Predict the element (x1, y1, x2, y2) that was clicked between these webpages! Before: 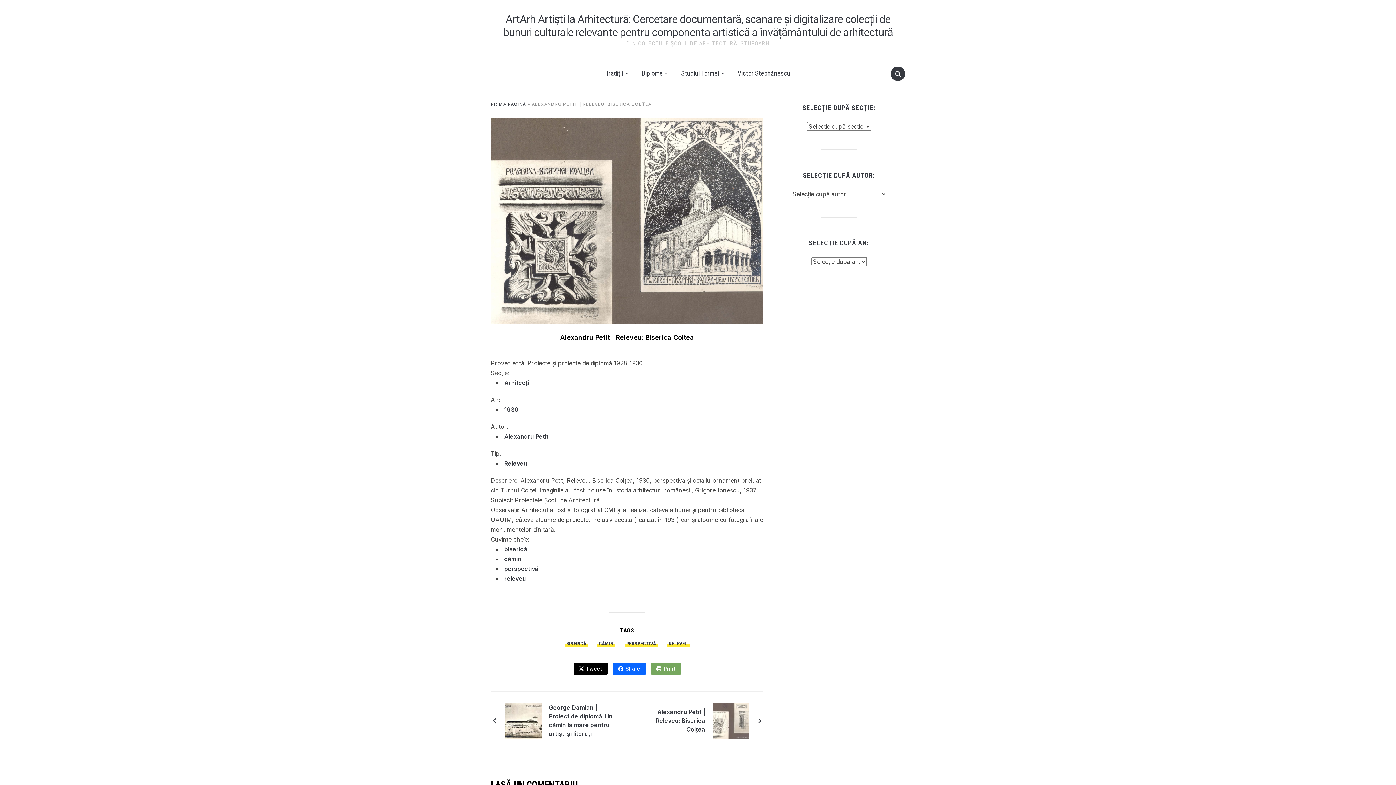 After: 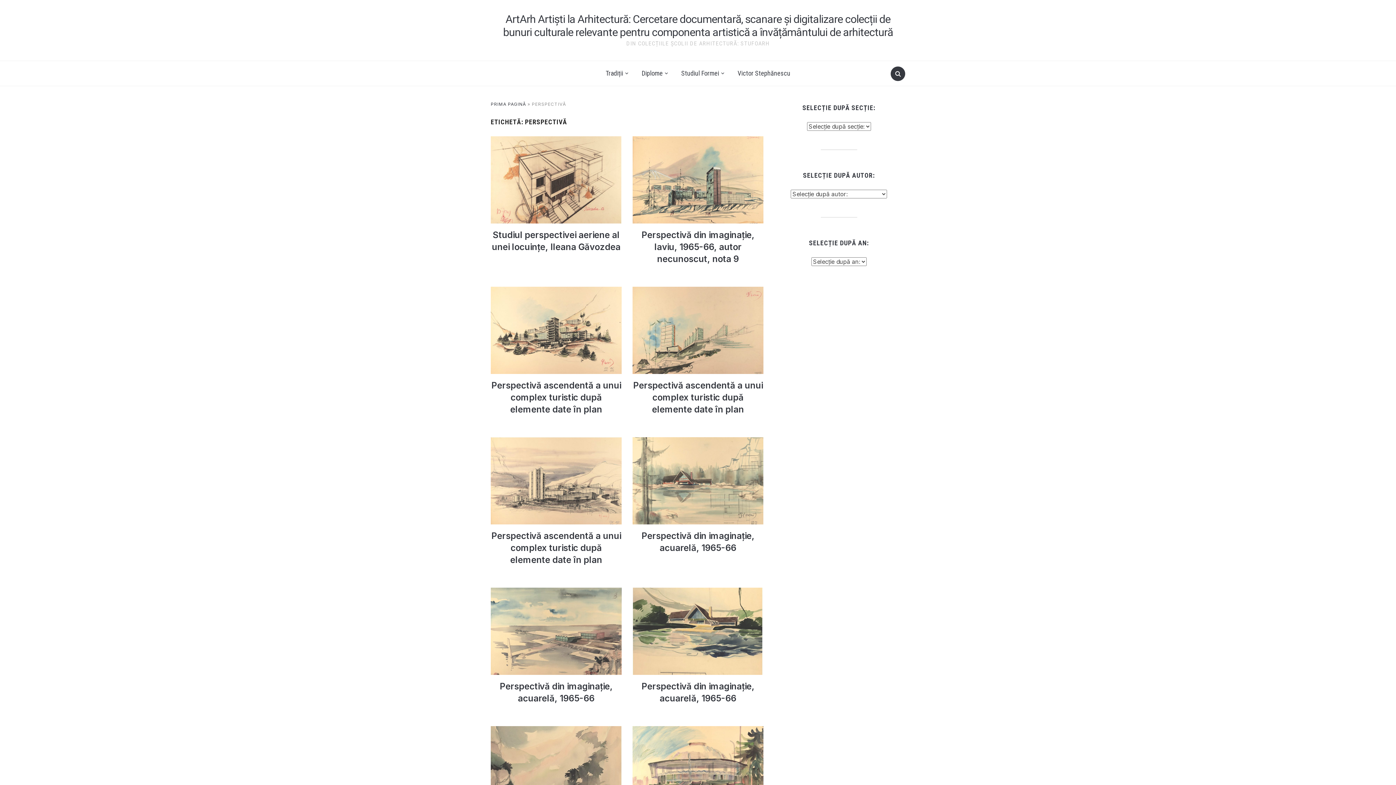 Action: label: PERSPECTIVĂ bbox: (624, 639, 658, 647)